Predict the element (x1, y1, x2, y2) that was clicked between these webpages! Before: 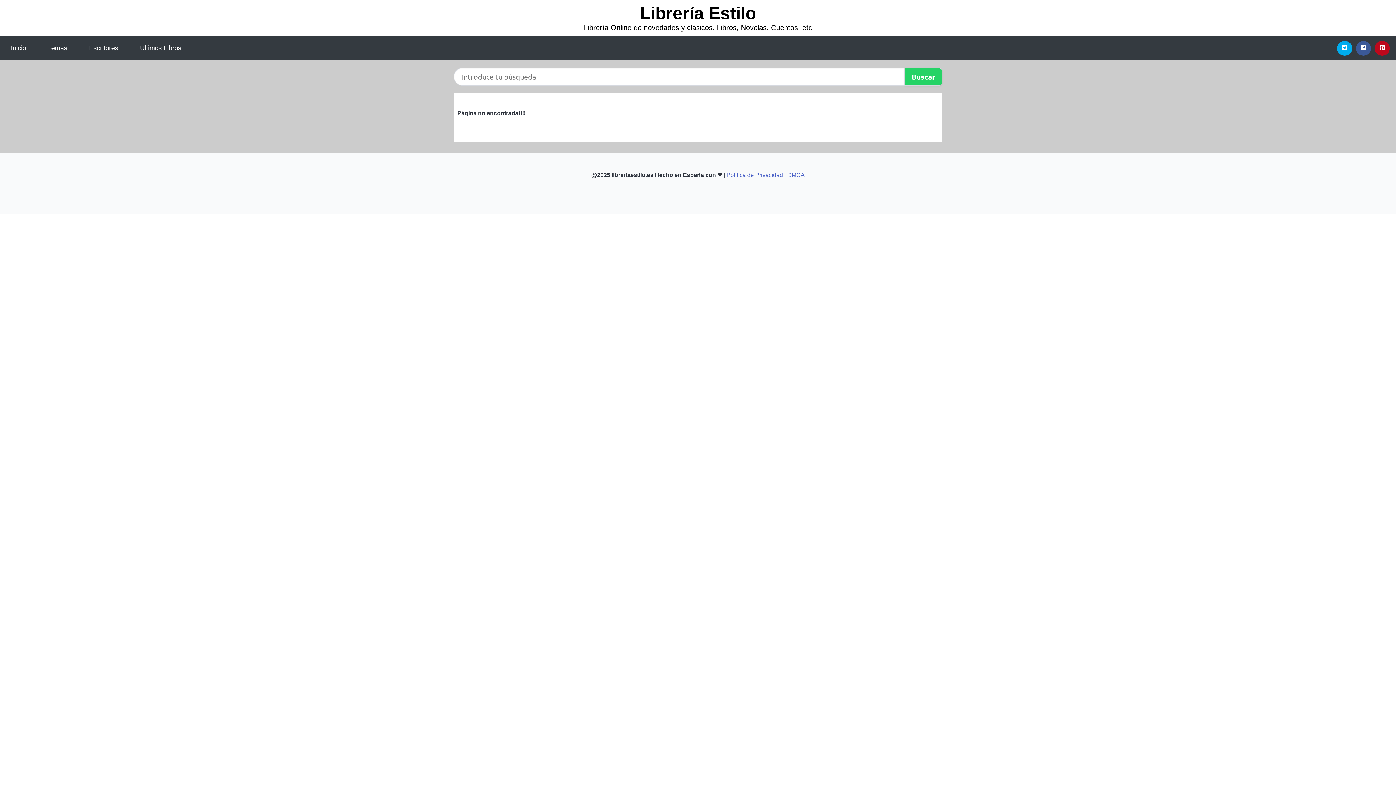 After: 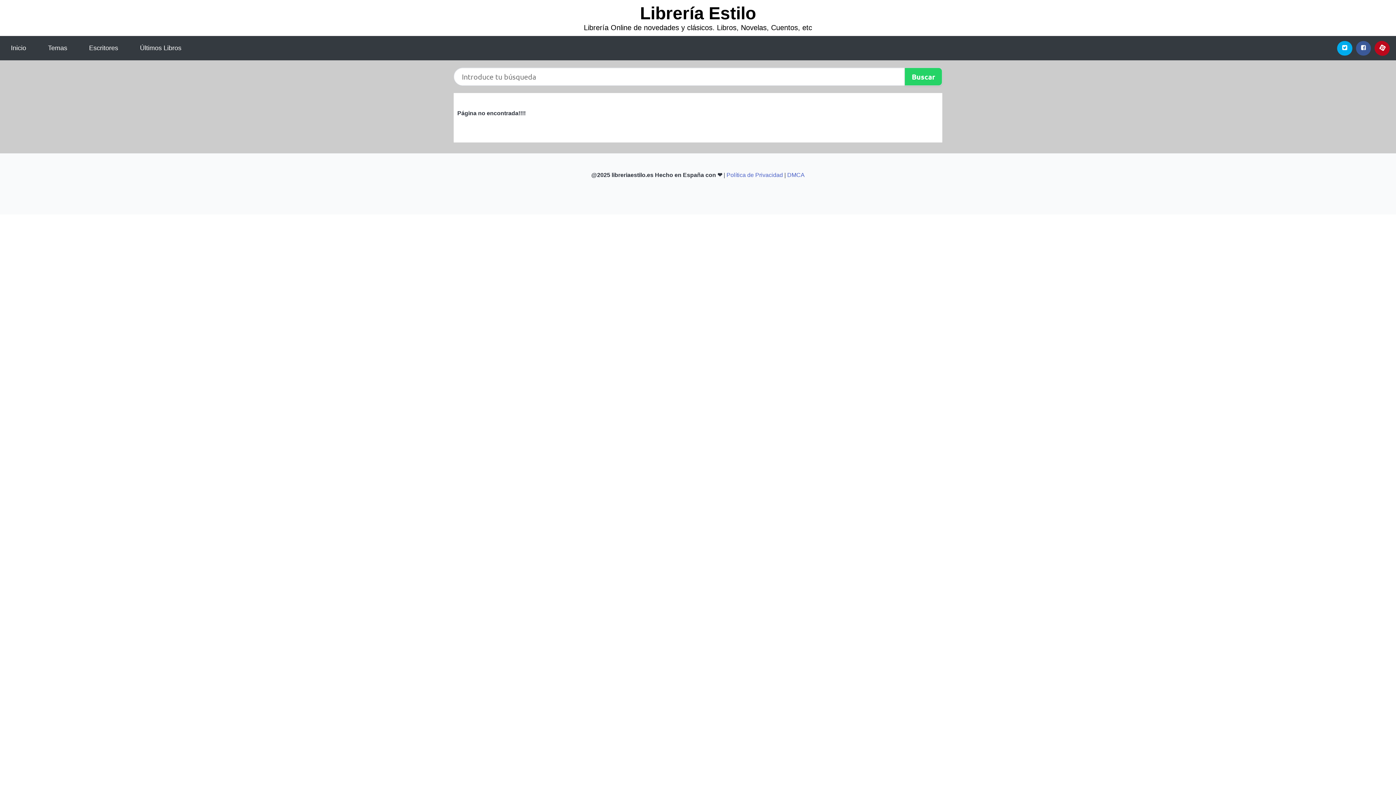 Action: label: Pinterest bbox: (1375, 40, 1390, 55)